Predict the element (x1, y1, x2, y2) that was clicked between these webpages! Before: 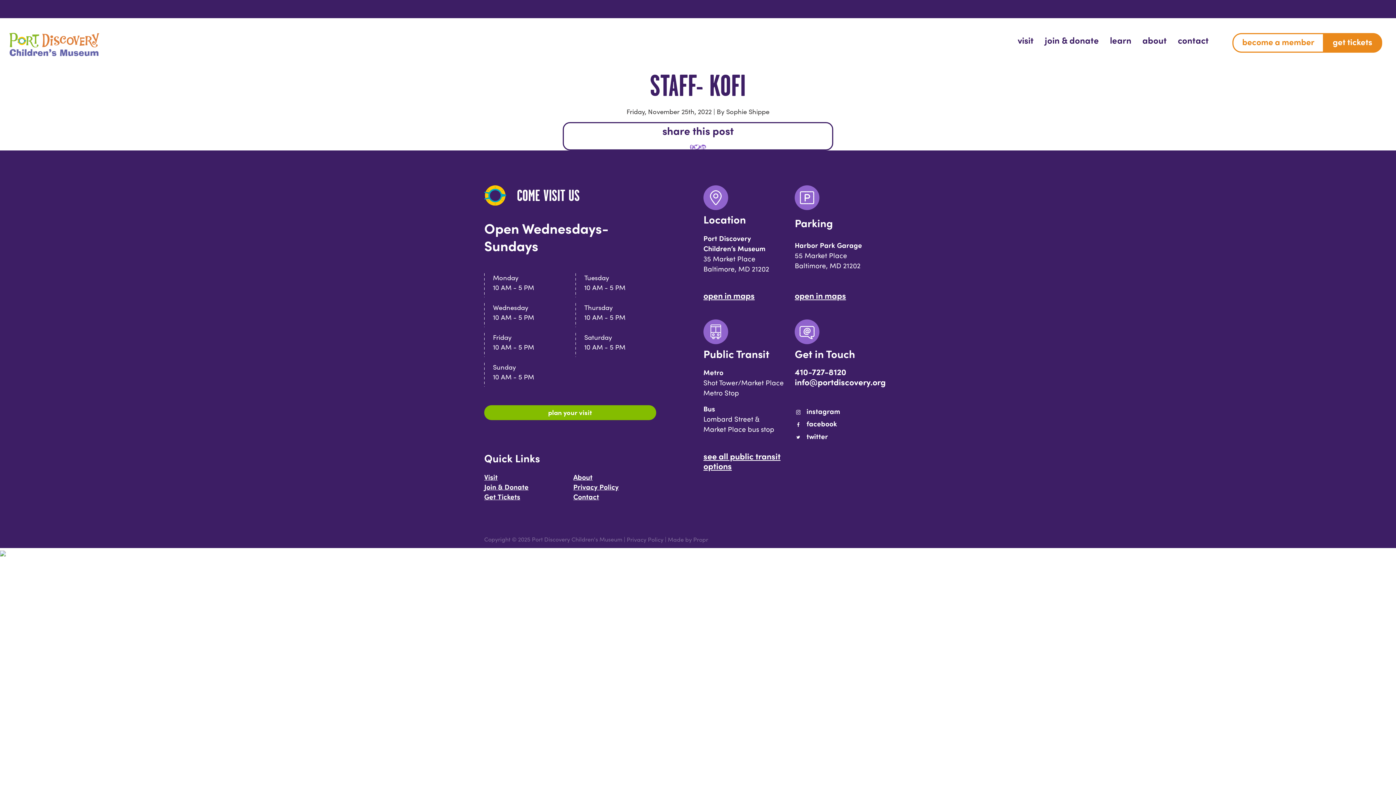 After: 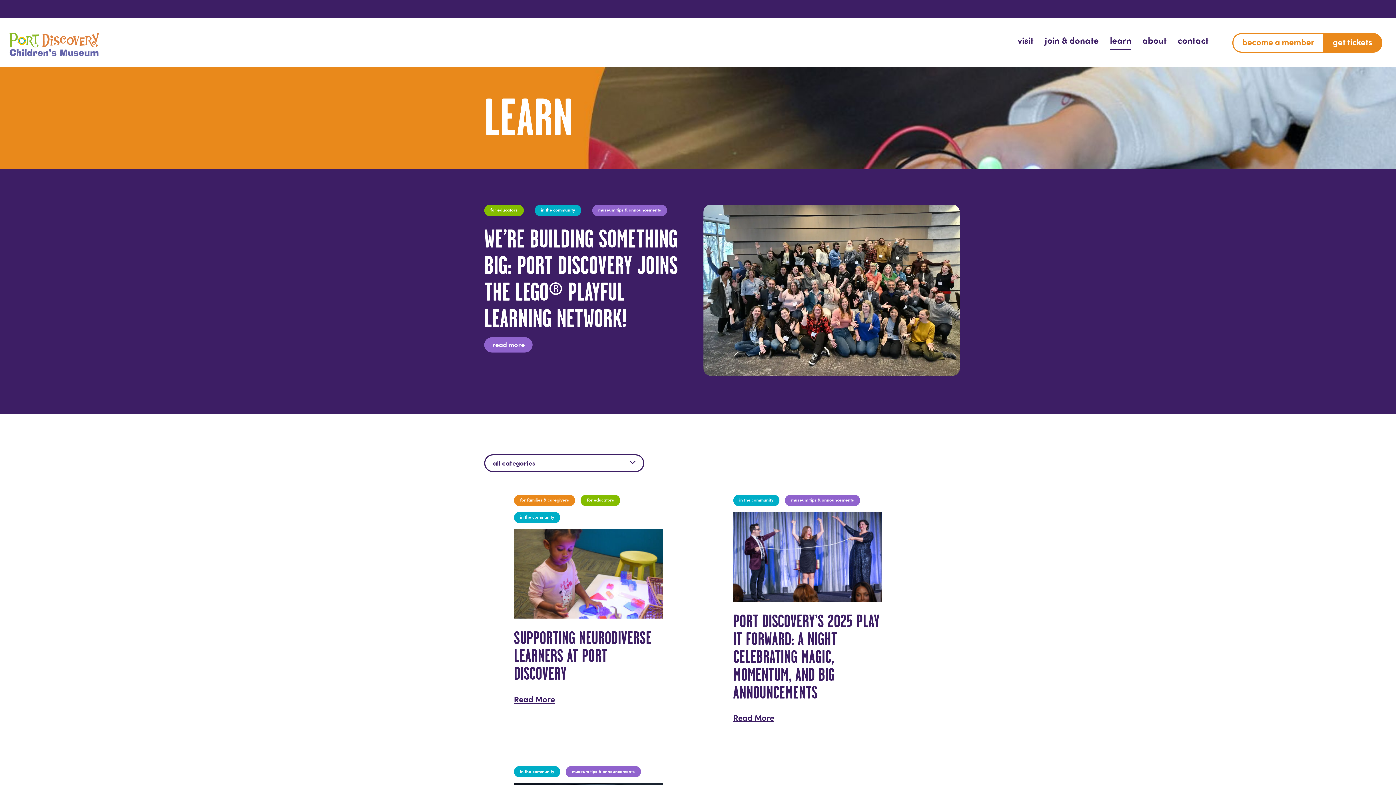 Action: bbox: (1109, 28, 1132, 50) label: learn